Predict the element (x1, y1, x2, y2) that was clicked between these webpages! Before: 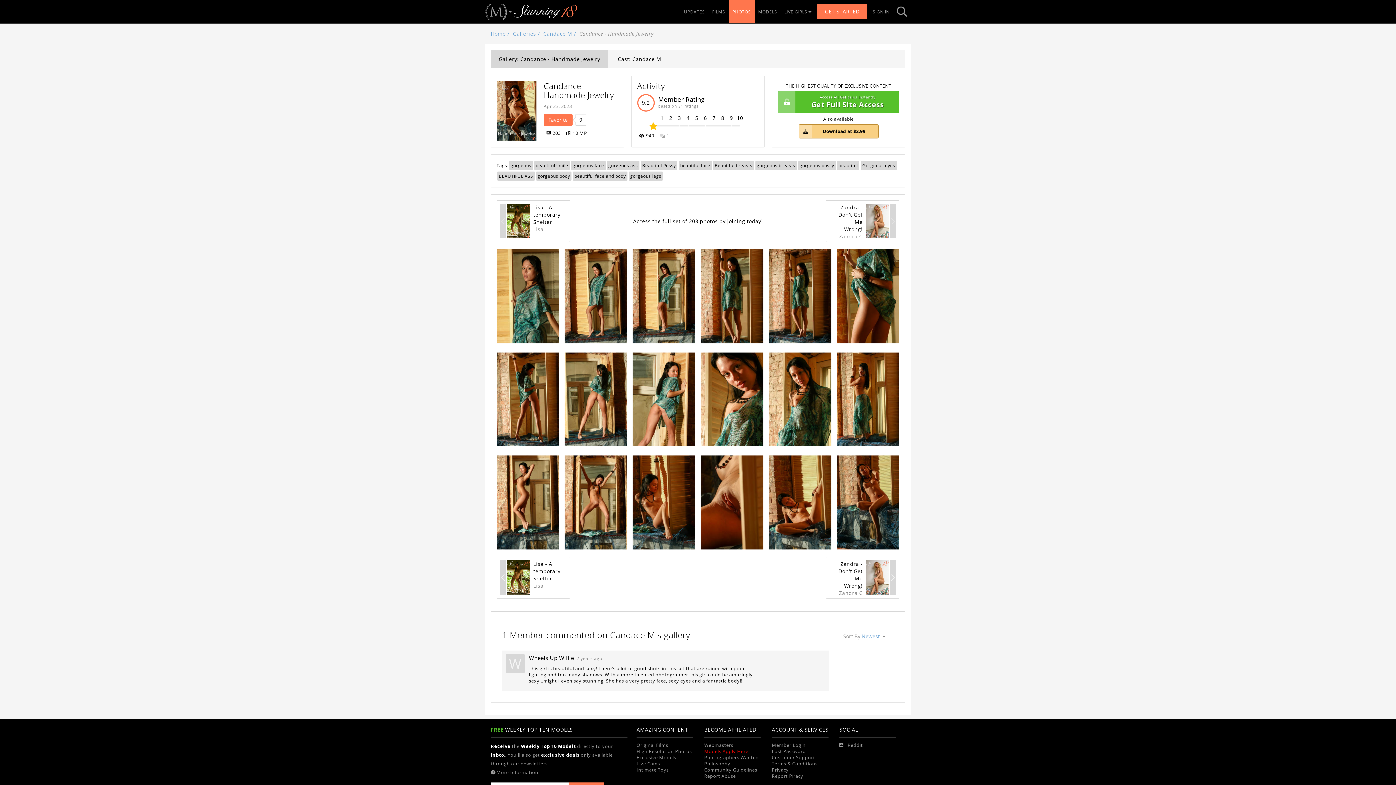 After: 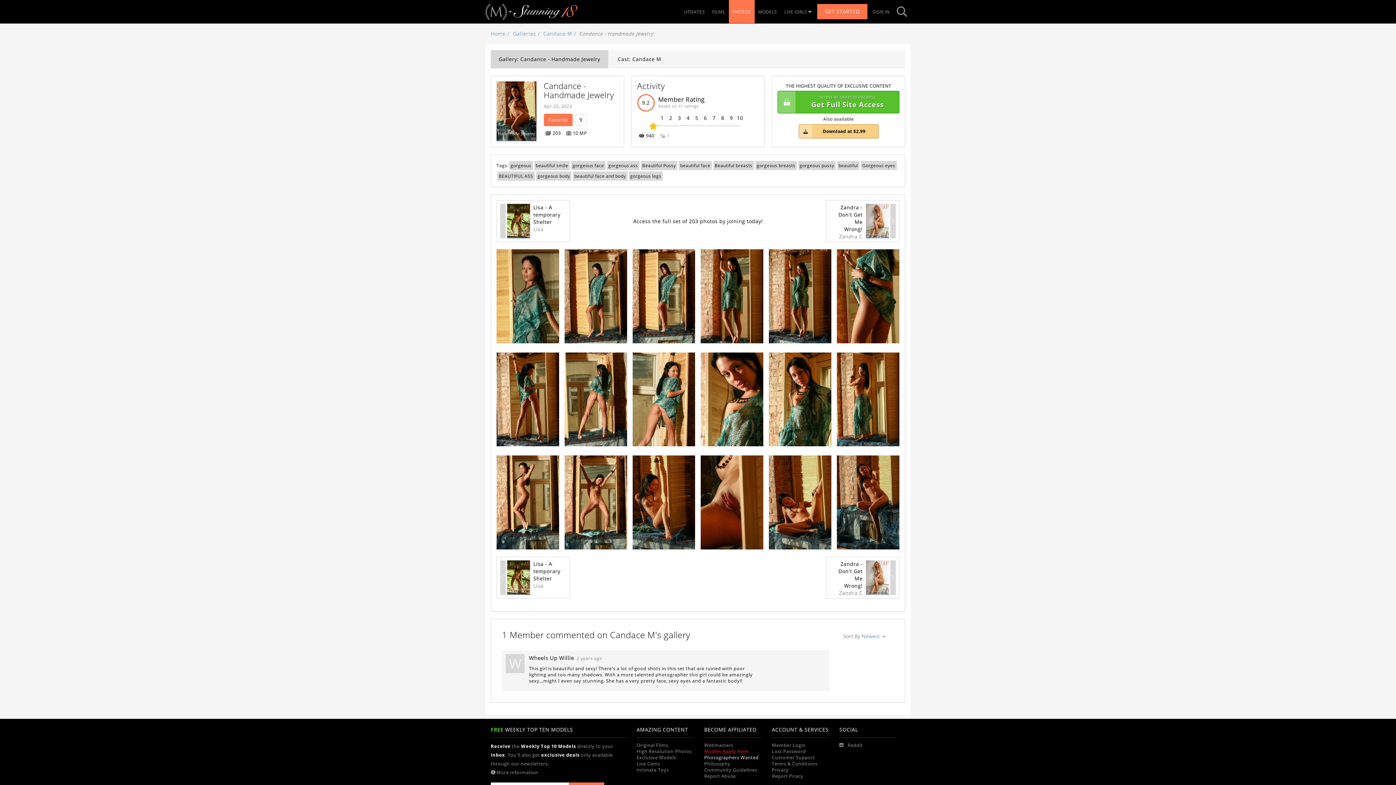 Action: label: Photographers Wanted bbox: (704, 712, 761, 718)